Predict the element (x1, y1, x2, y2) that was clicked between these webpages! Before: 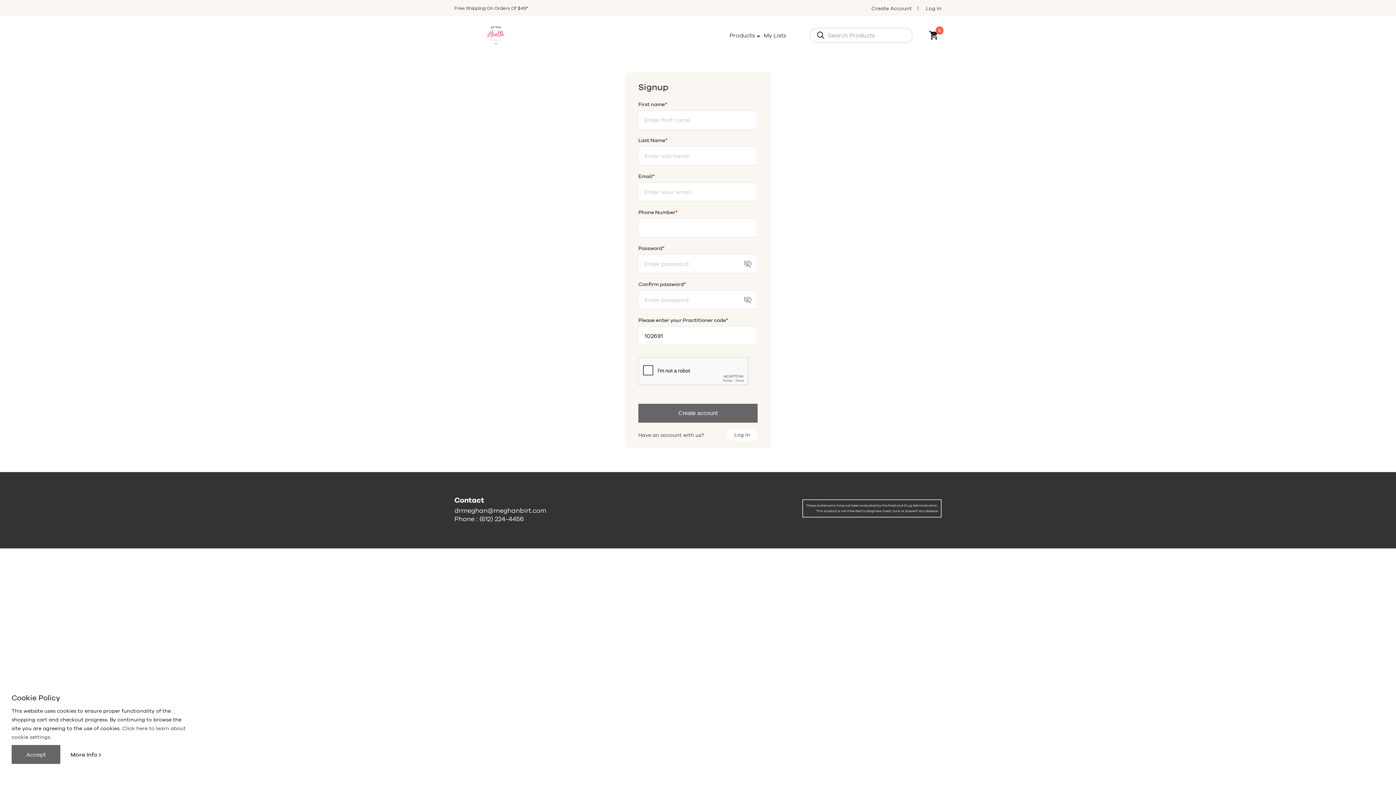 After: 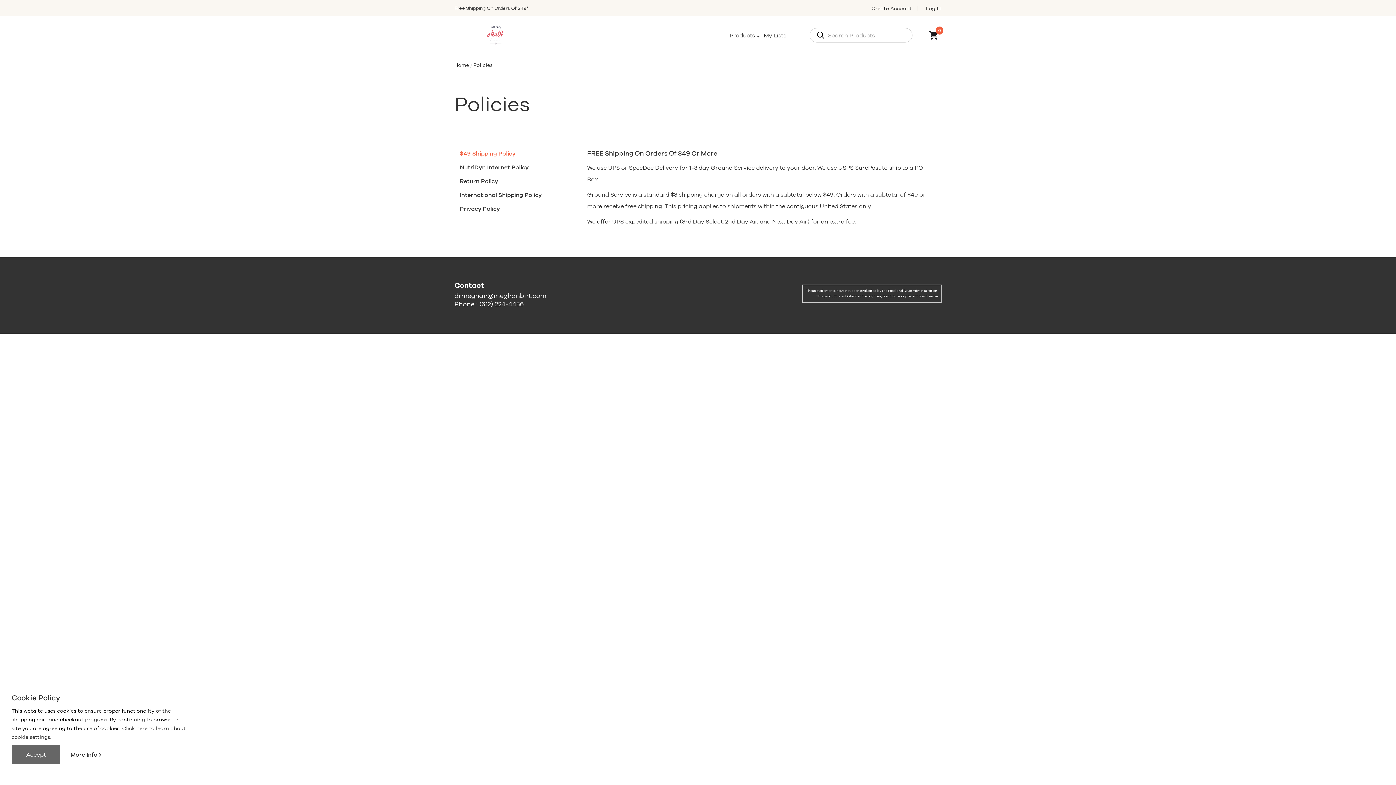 Action: bbox: (454, 5, 528, 10) label: Free Shipping On Orders Of $49